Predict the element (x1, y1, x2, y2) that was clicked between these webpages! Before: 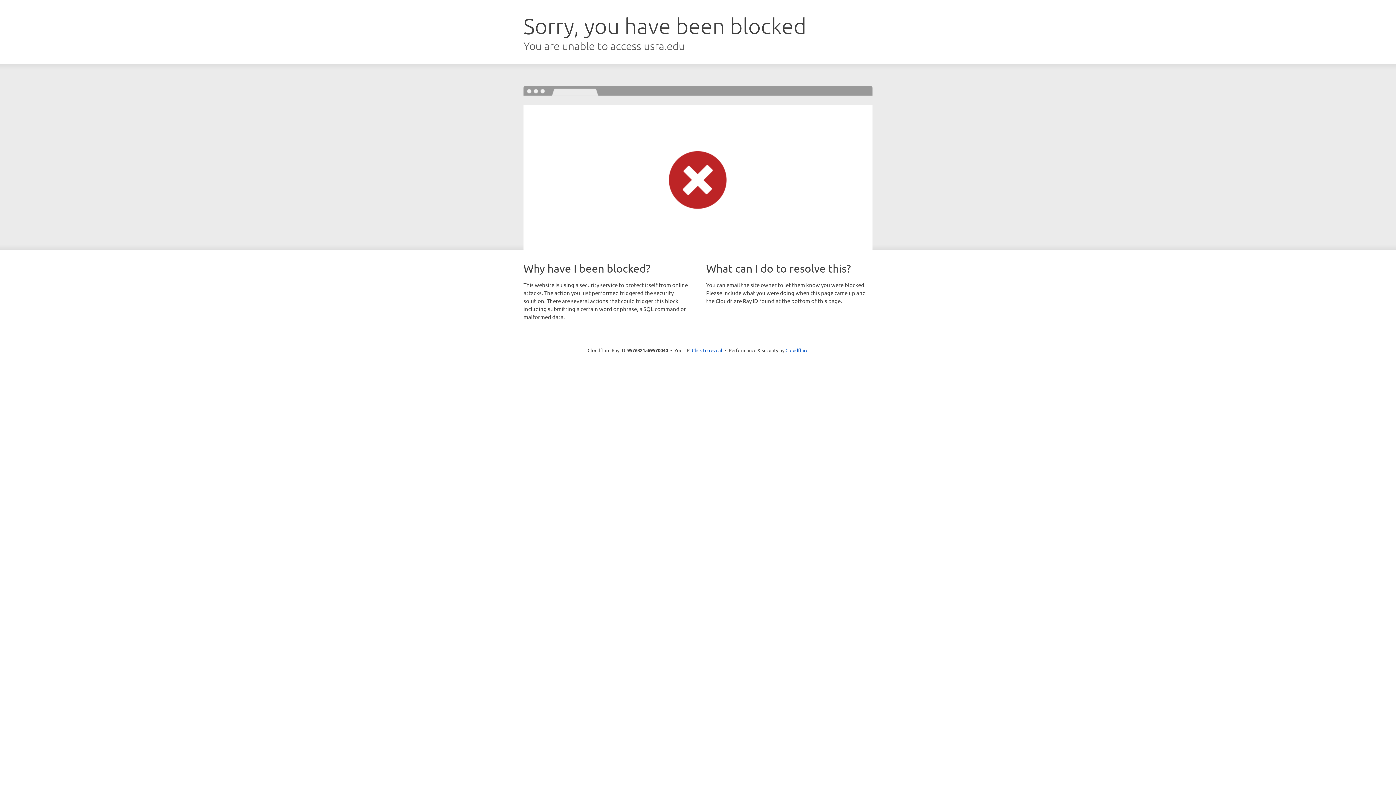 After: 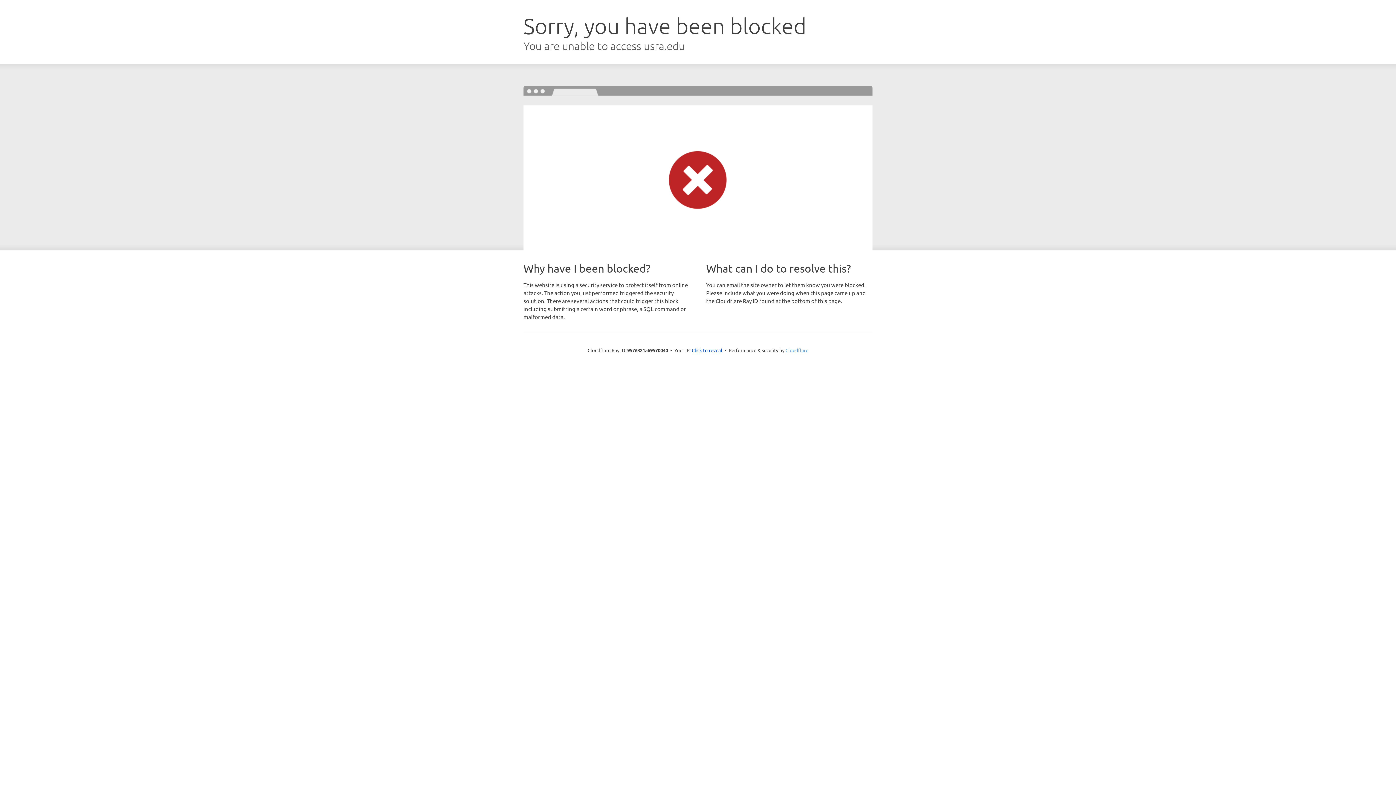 Action: bbox: (785, 347, 808, 353) label: Cloudflare